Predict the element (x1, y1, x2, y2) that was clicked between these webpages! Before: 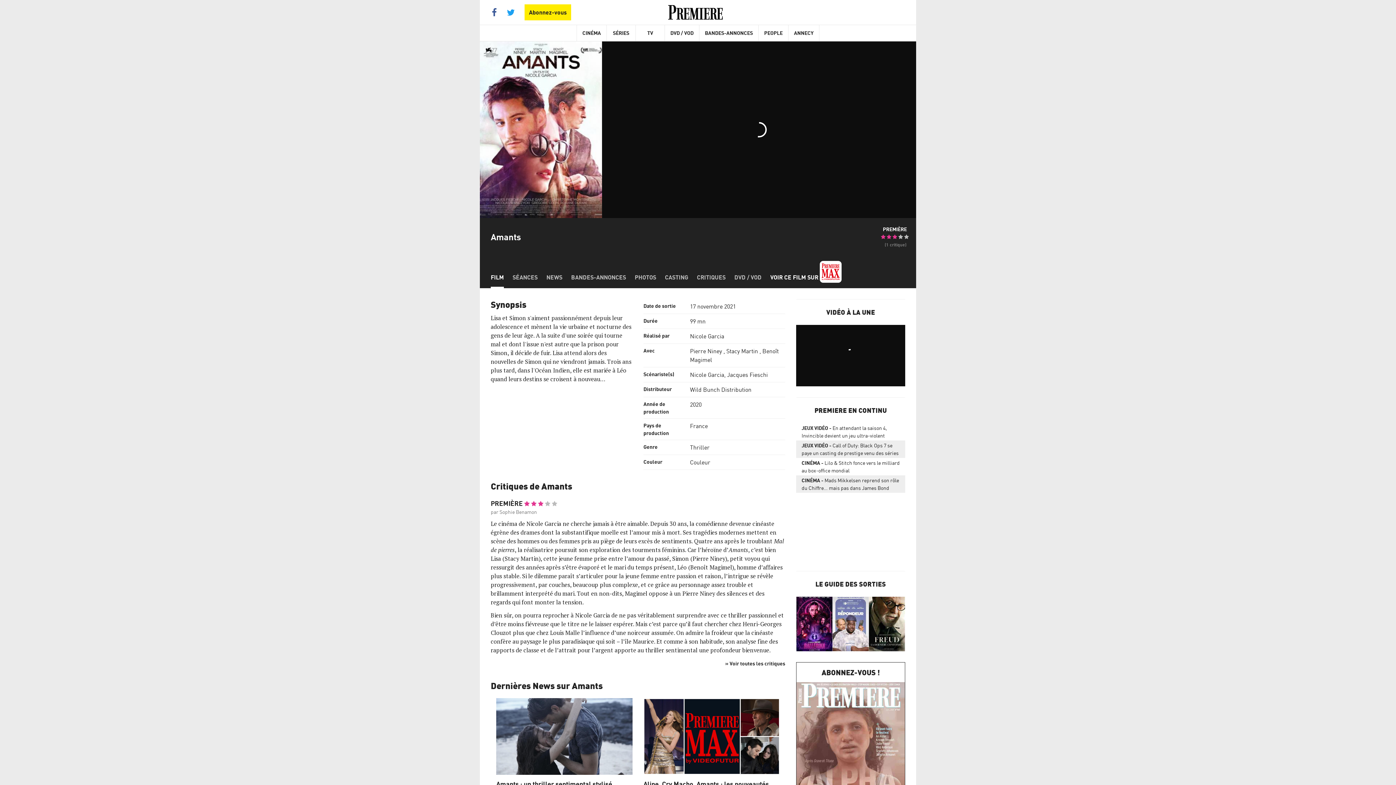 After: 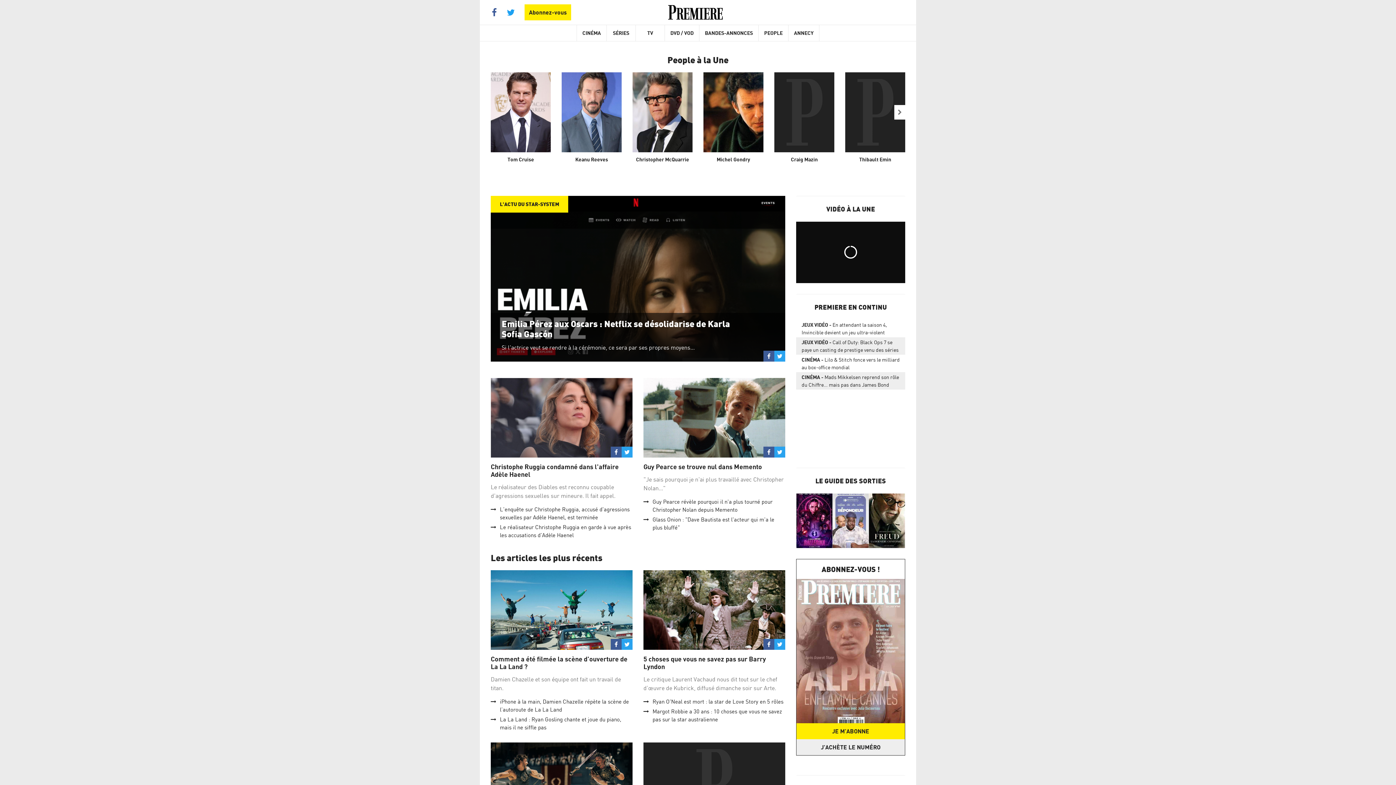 Action: bbox: (758, 25, 788, 41) label: PEOPLE